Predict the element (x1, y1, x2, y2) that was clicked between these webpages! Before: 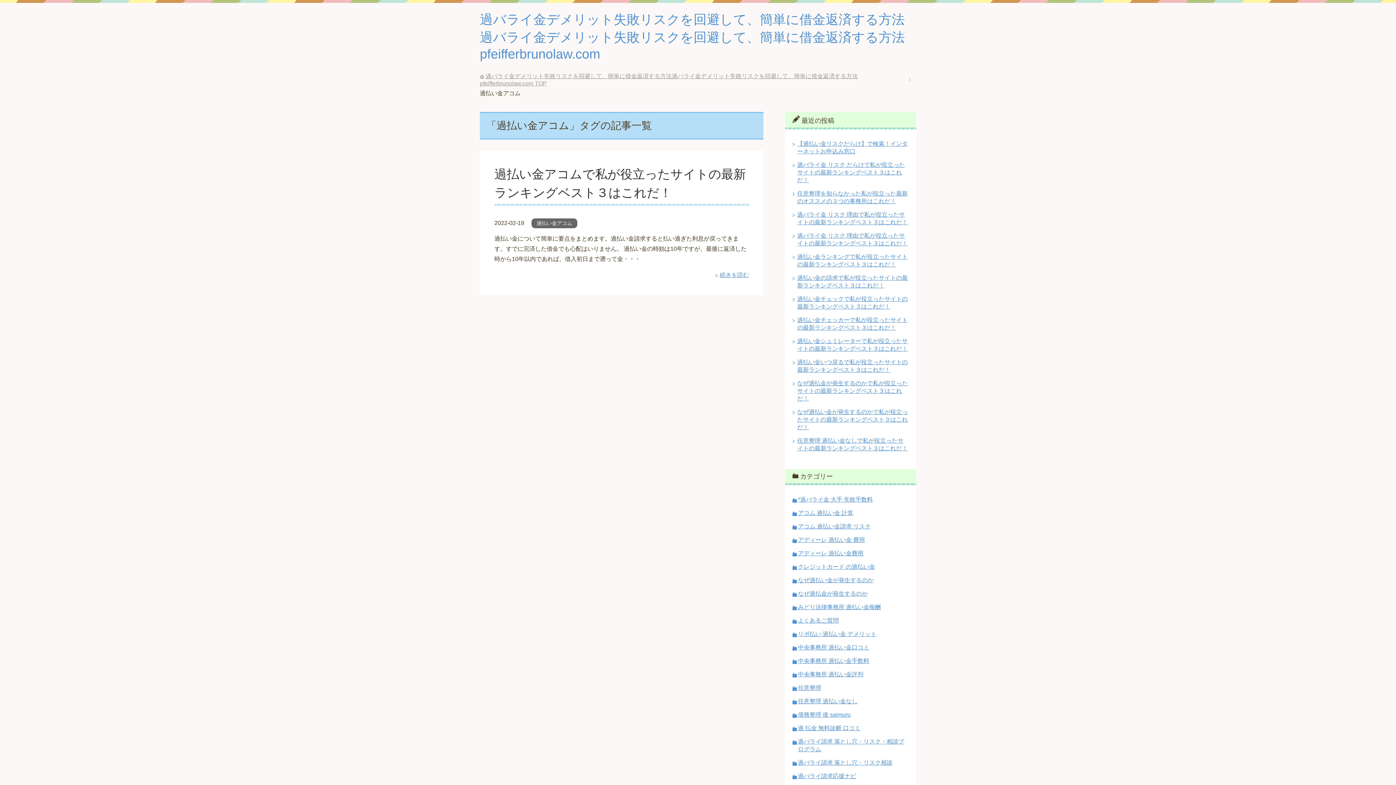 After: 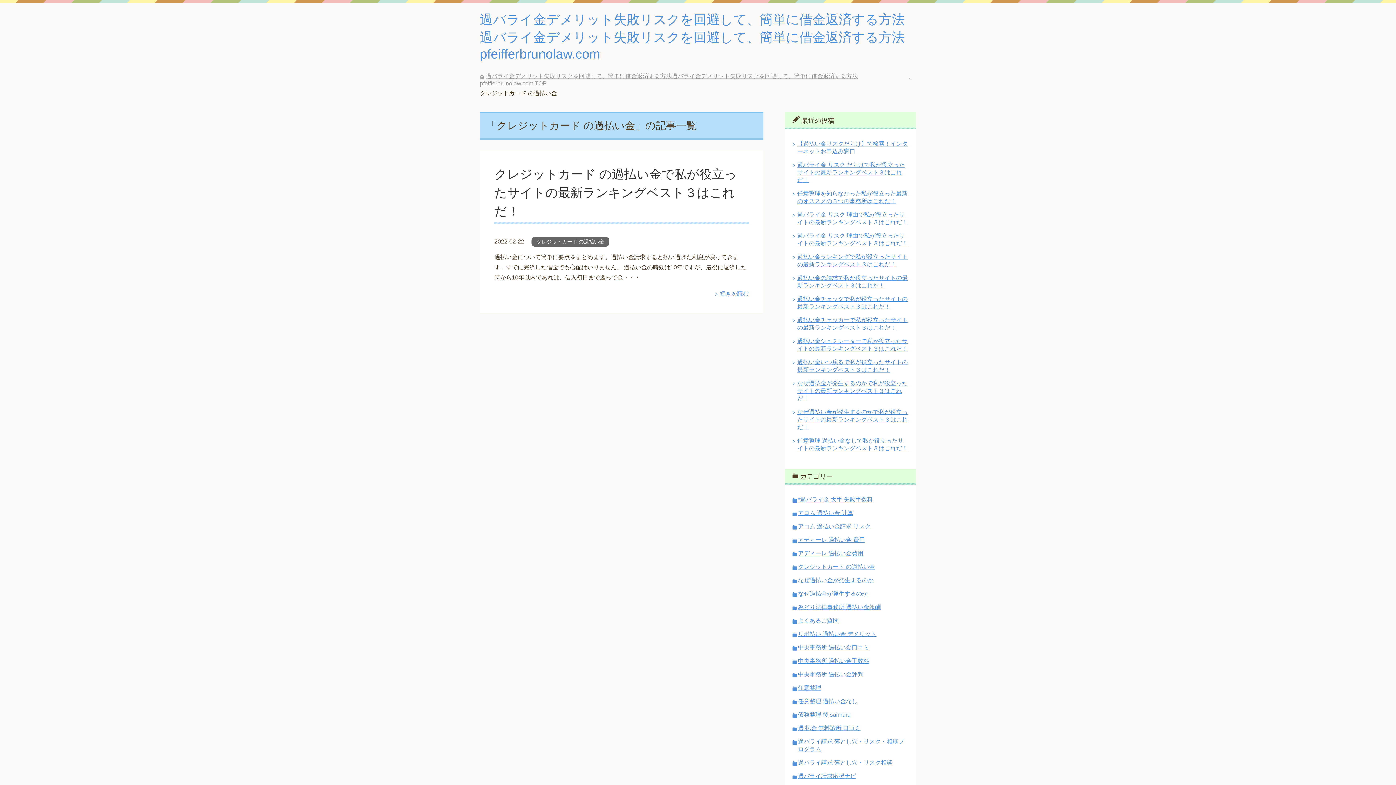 Action: label: クレジットカード の過払い金 bbox: (798, 564, 875, 570)